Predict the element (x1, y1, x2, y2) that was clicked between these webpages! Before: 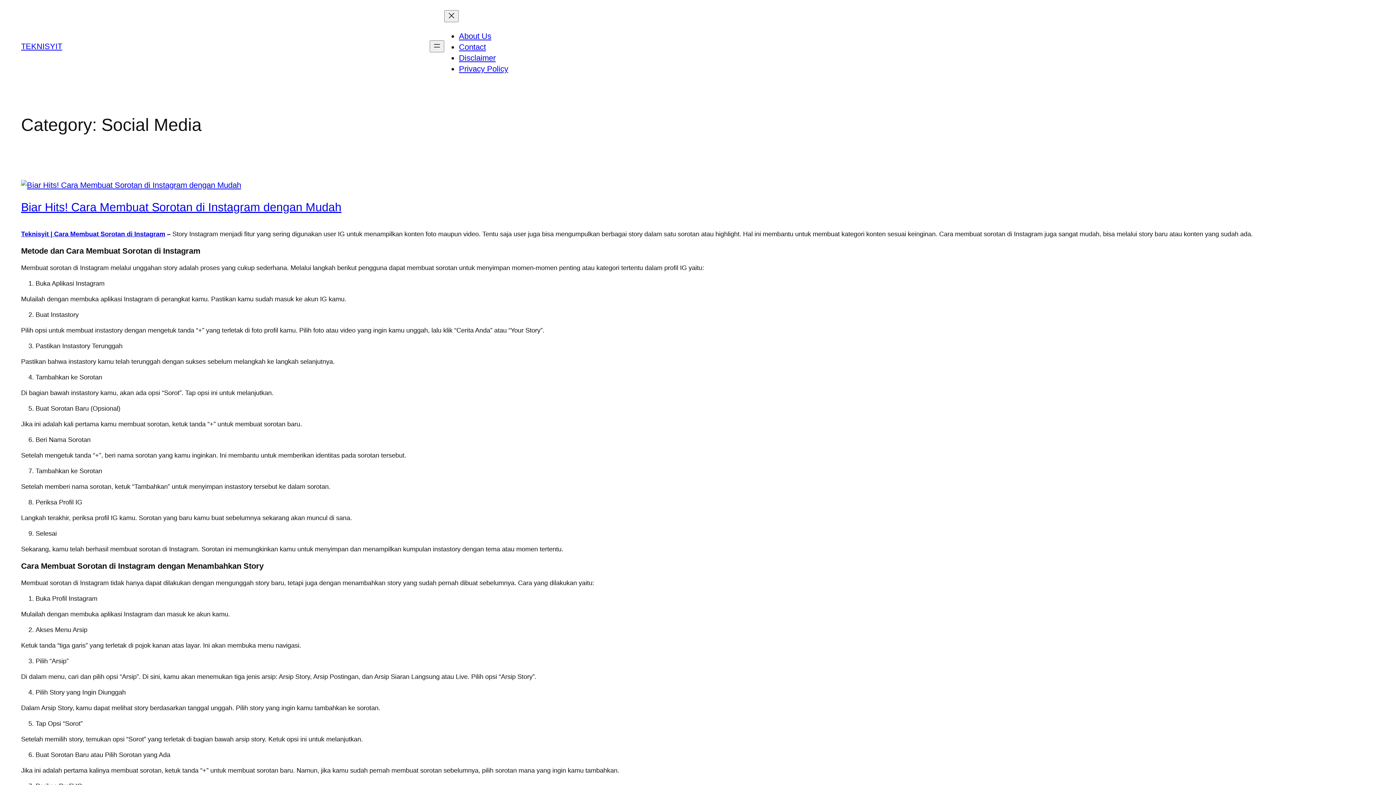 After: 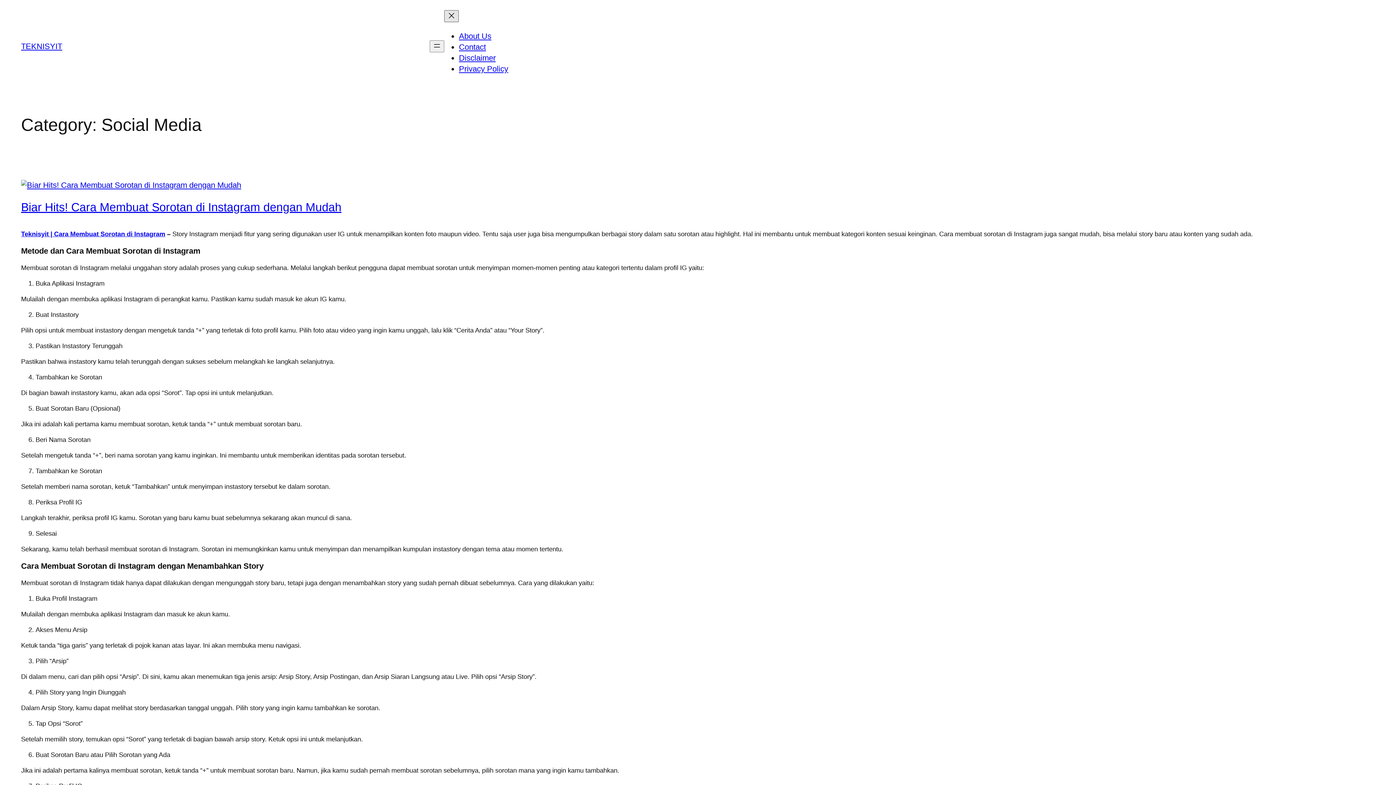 Action: bbox: (444, 10, 459, 22) label: Close menu